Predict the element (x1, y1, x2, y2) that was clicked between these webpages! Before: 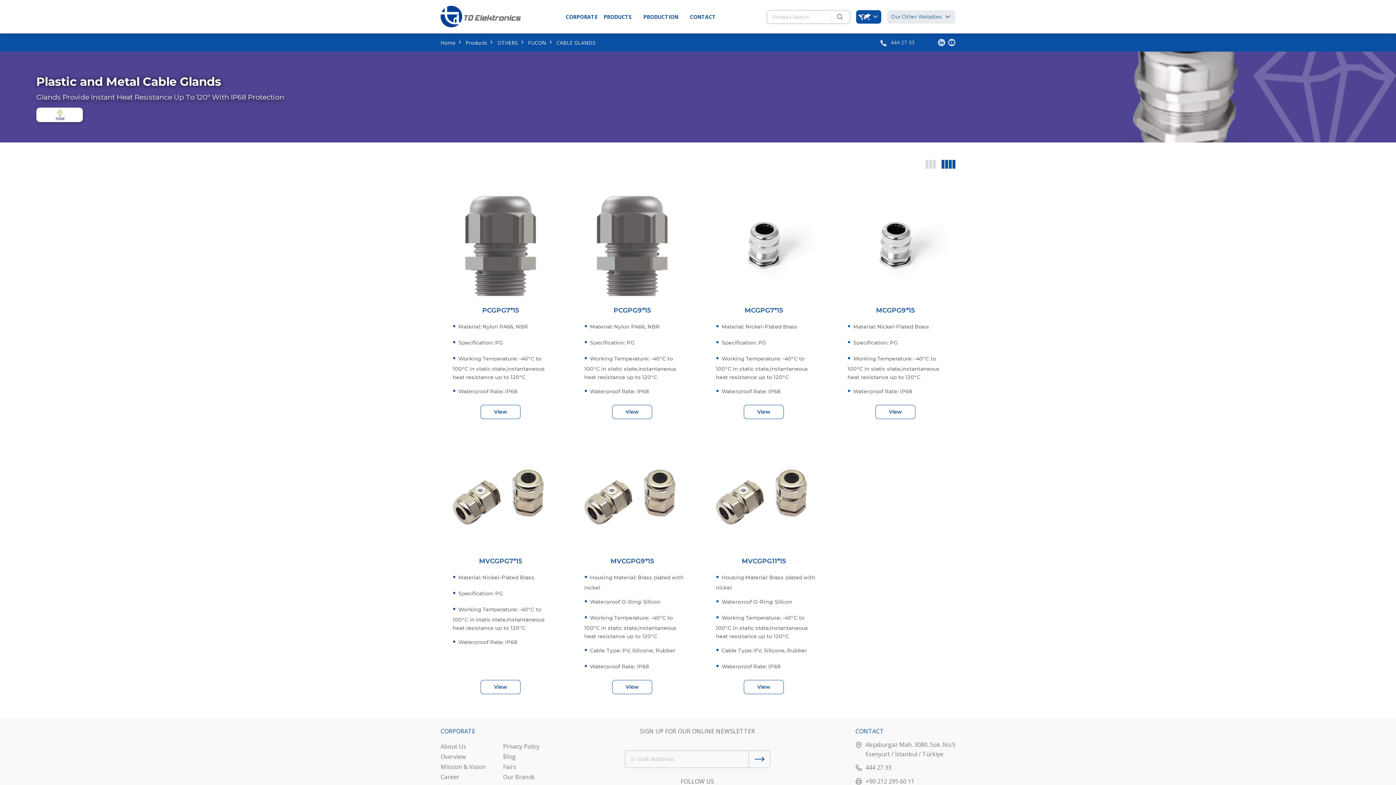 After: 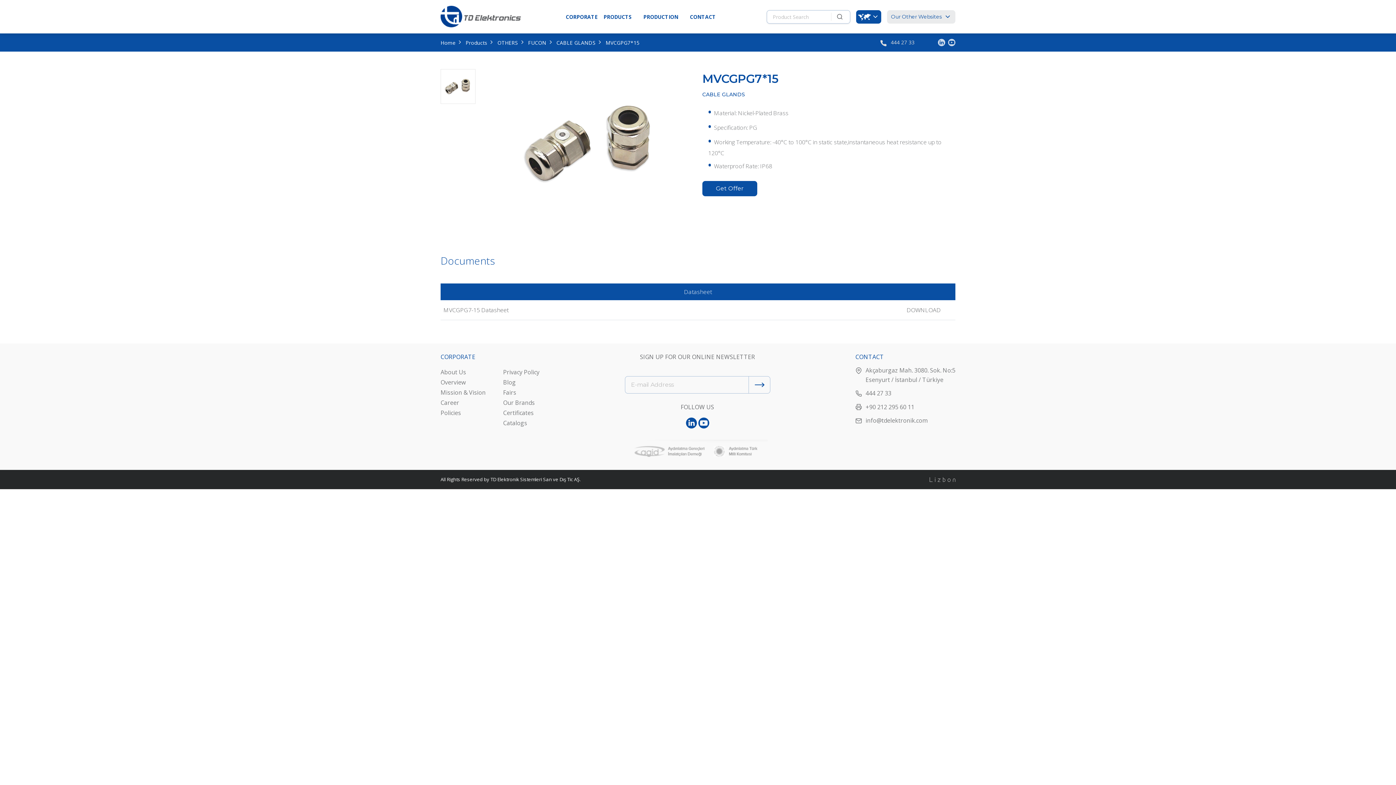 Action: label: View bbox: (480, 680, 520, 694)